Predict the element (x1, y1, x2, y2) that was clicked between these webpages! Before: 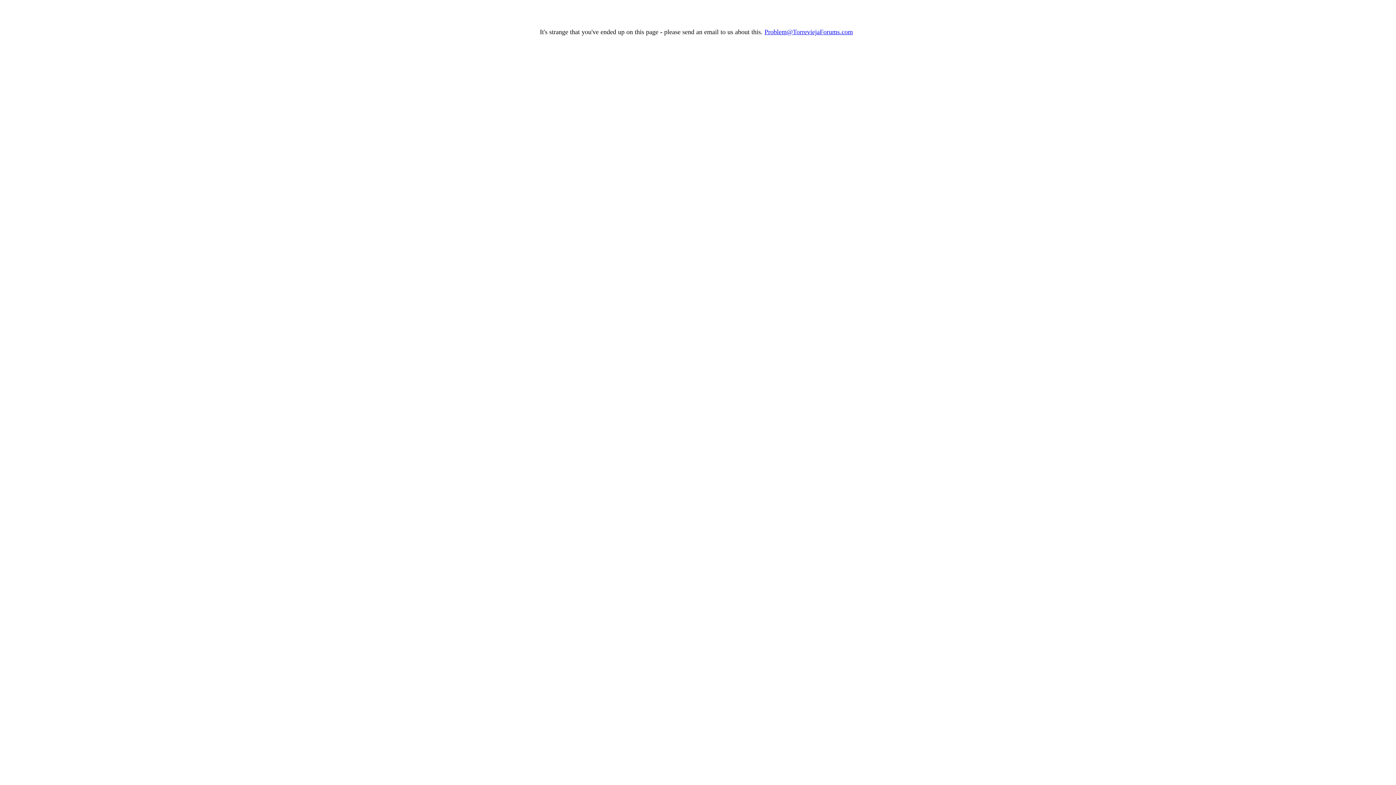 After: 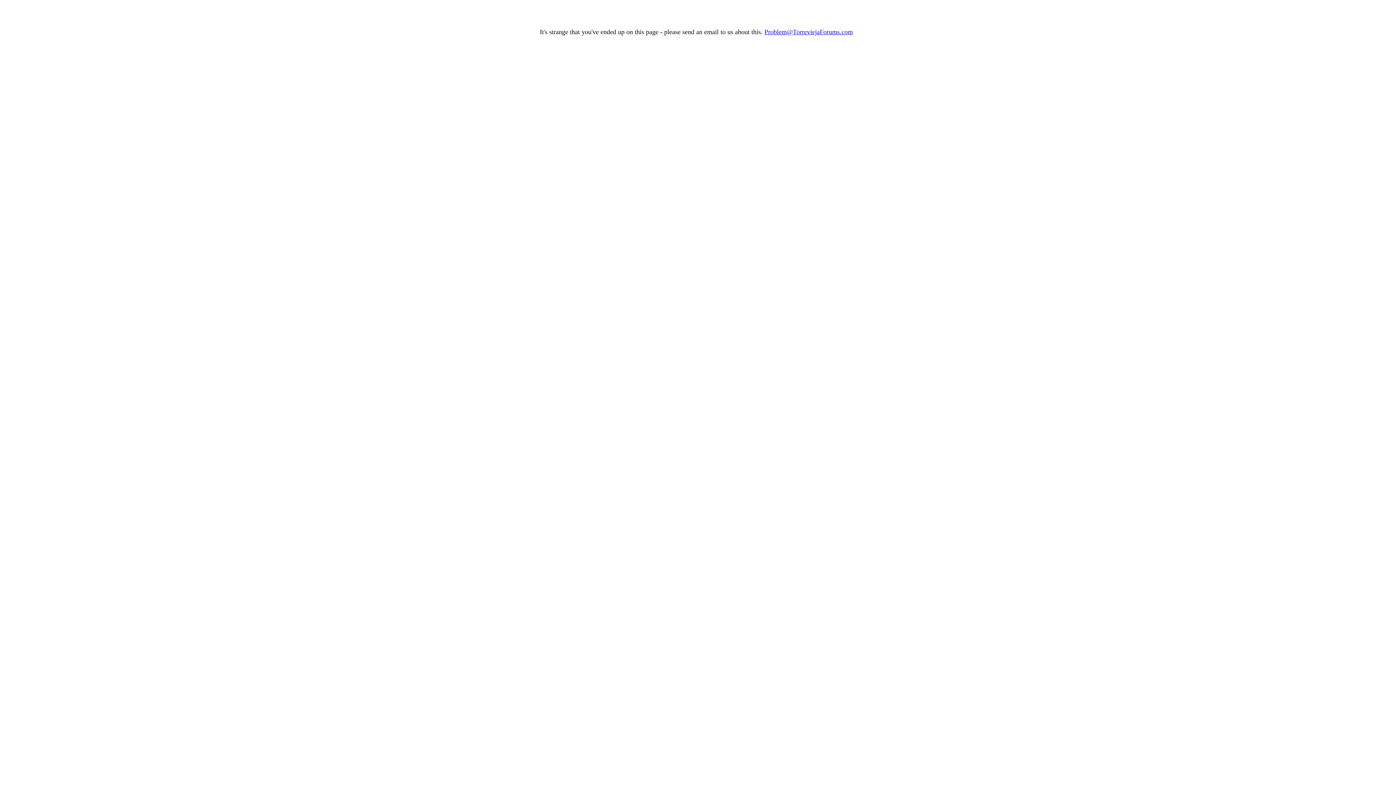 Action: bbox: (764, 28, 853, 35) label: Problem@TorreviejaForums.com